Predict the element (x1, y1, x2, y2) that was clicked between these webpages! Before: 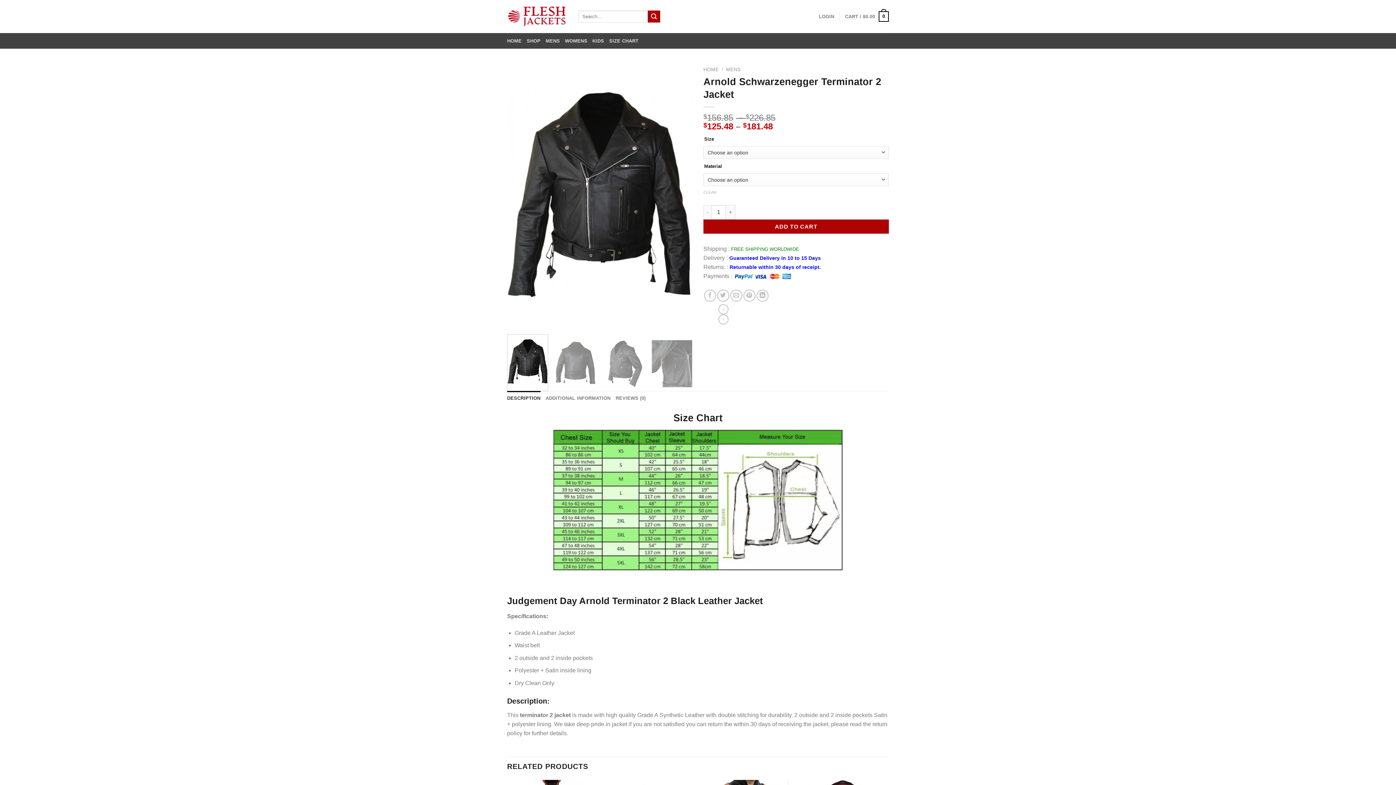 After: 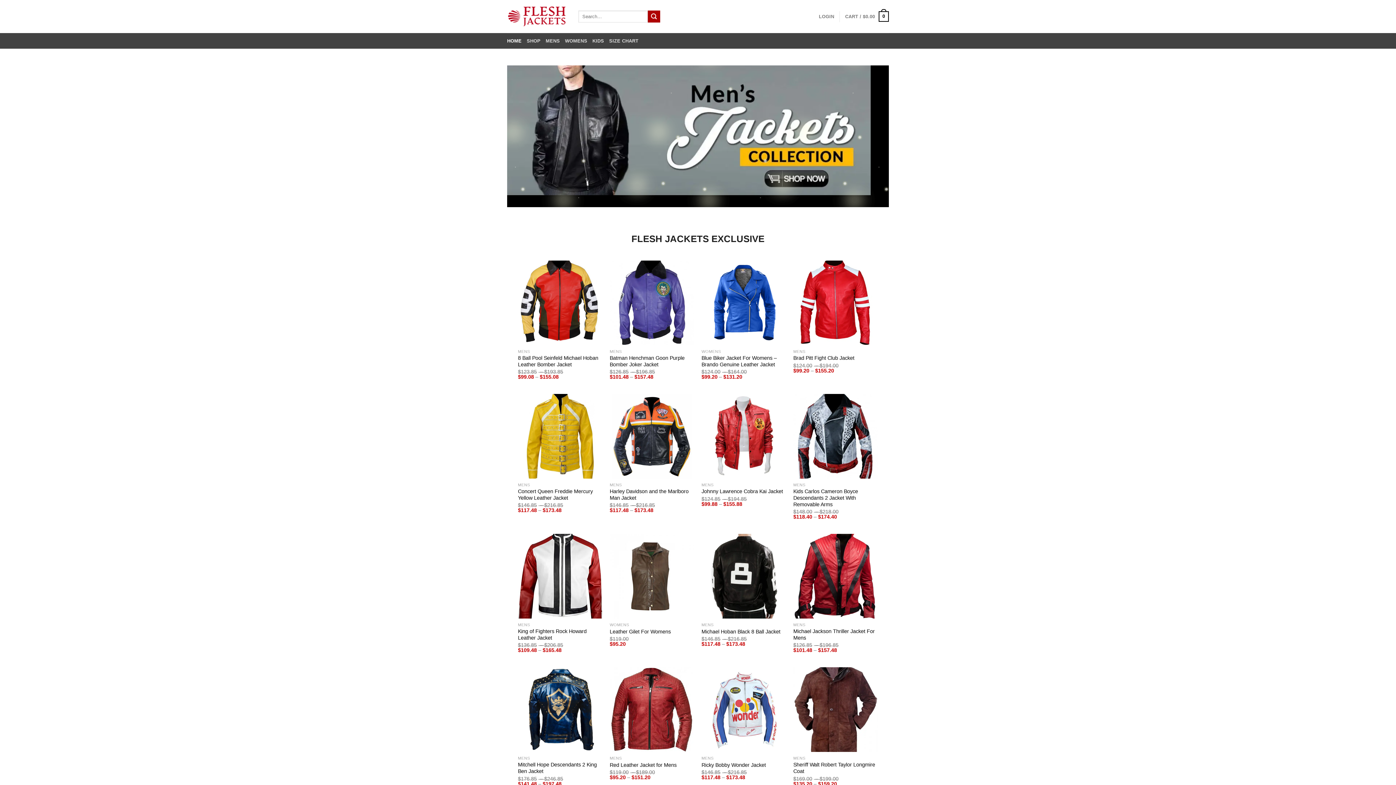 Action: bbox: (507, 33, 521, 48) label: HOME